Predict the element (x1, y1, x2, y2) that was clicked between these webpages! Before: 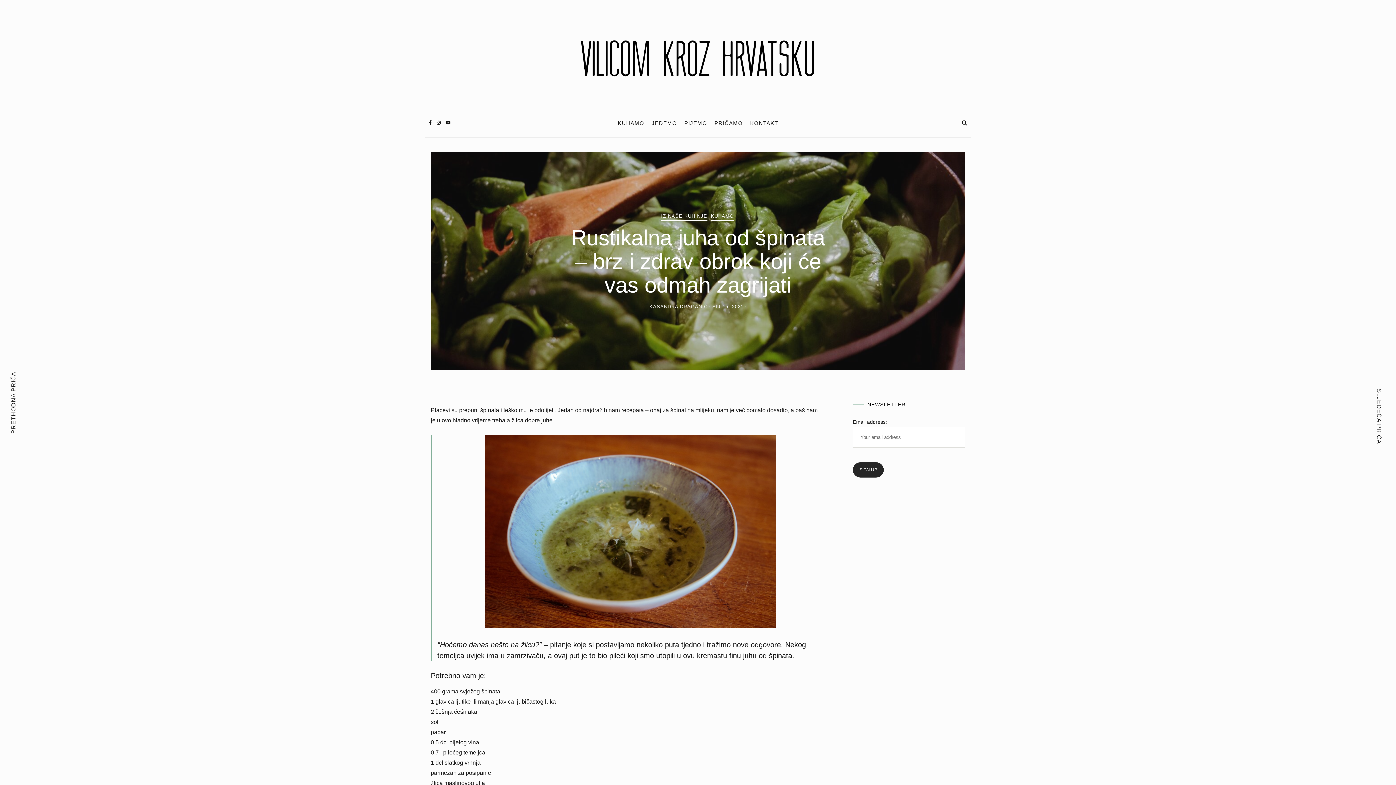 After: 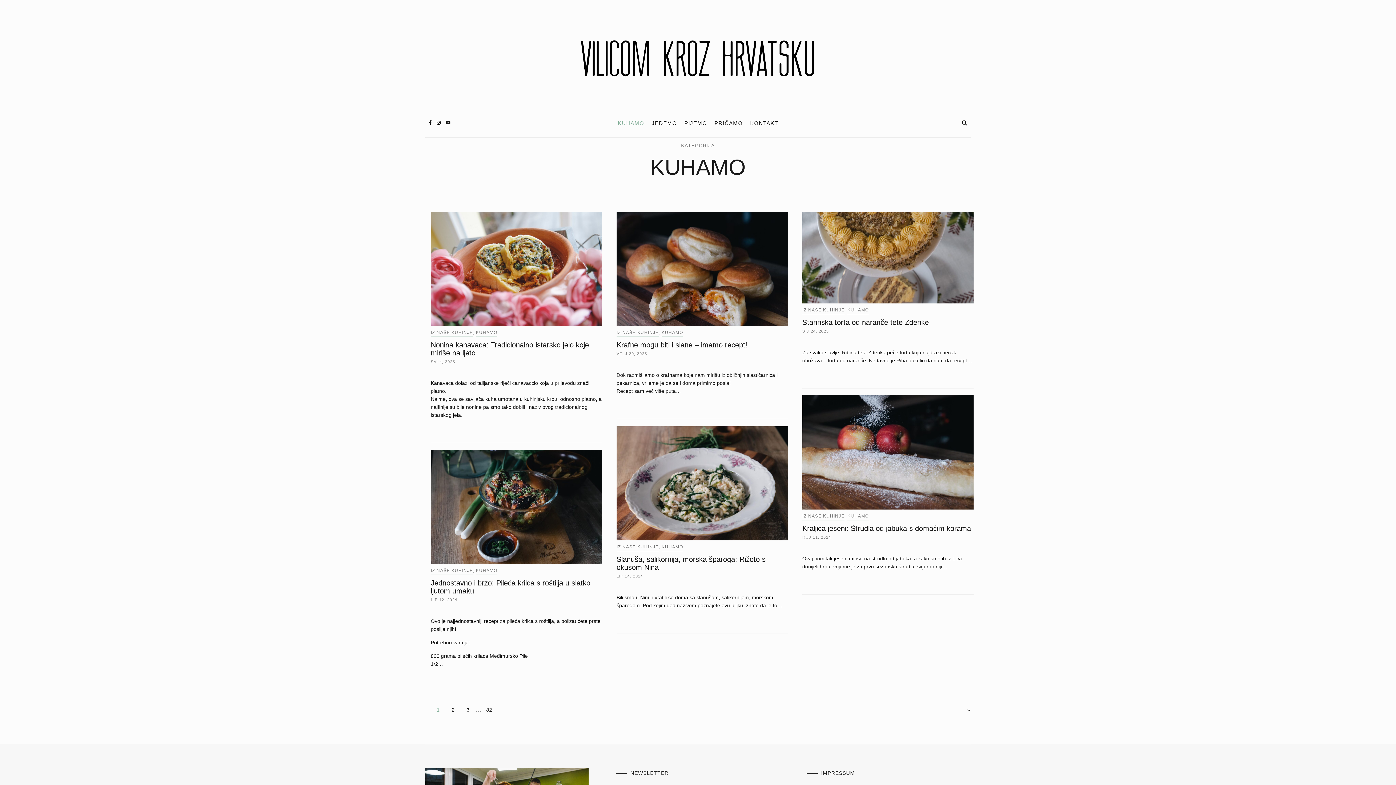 Action: label: KUHAMO bbox: (615, 109, 647, 137)